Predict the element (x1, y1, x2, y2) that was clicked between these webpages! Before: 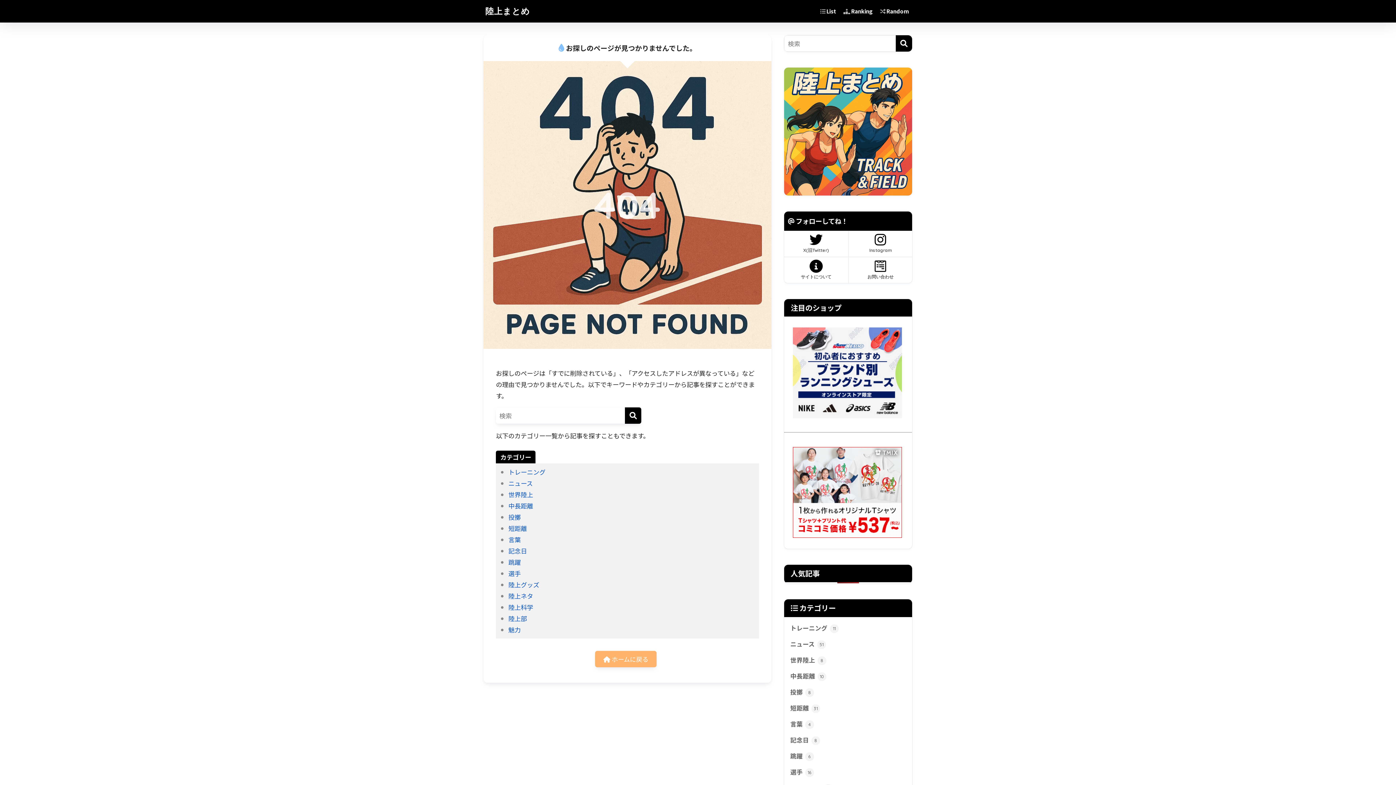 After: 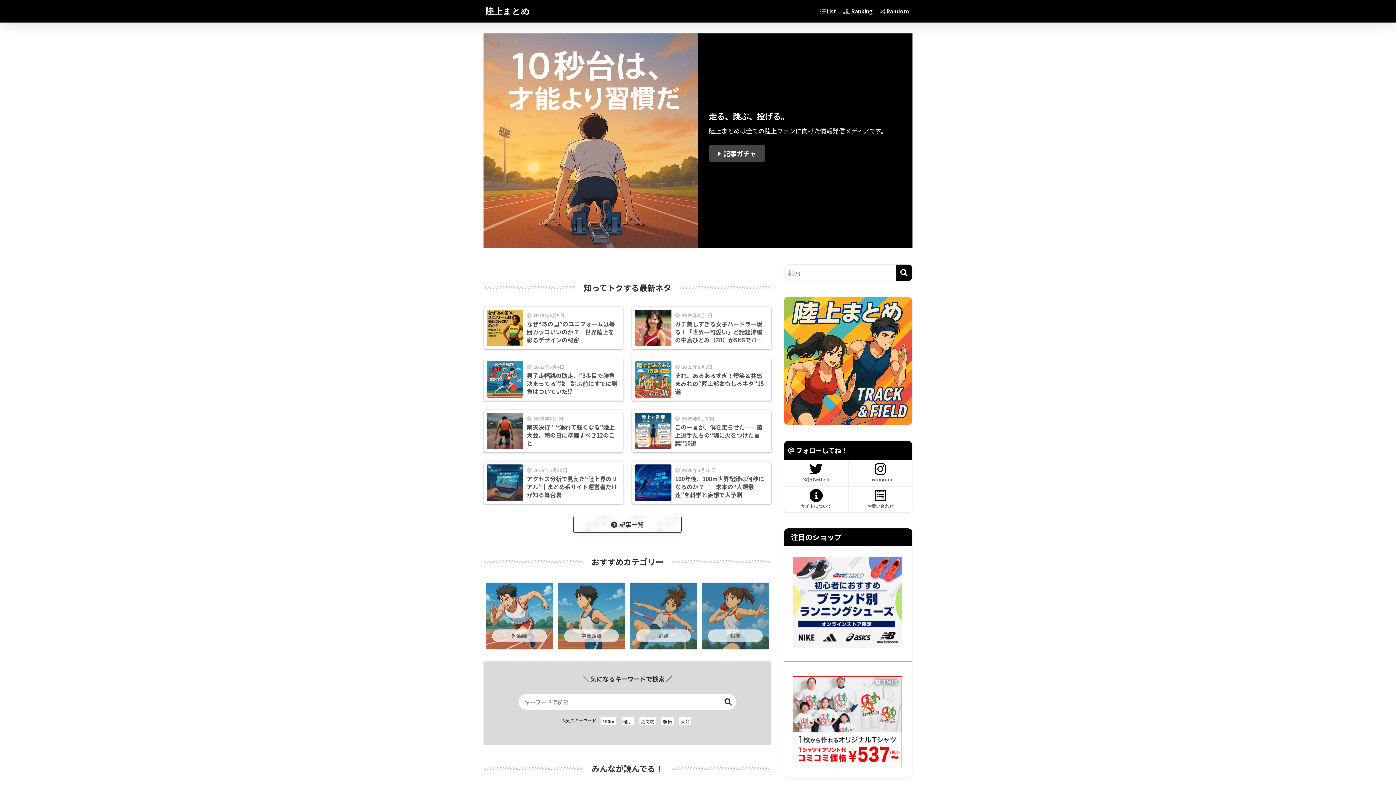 Action: bbox: (595, 651, 656, 667) label:  ホームに戻る